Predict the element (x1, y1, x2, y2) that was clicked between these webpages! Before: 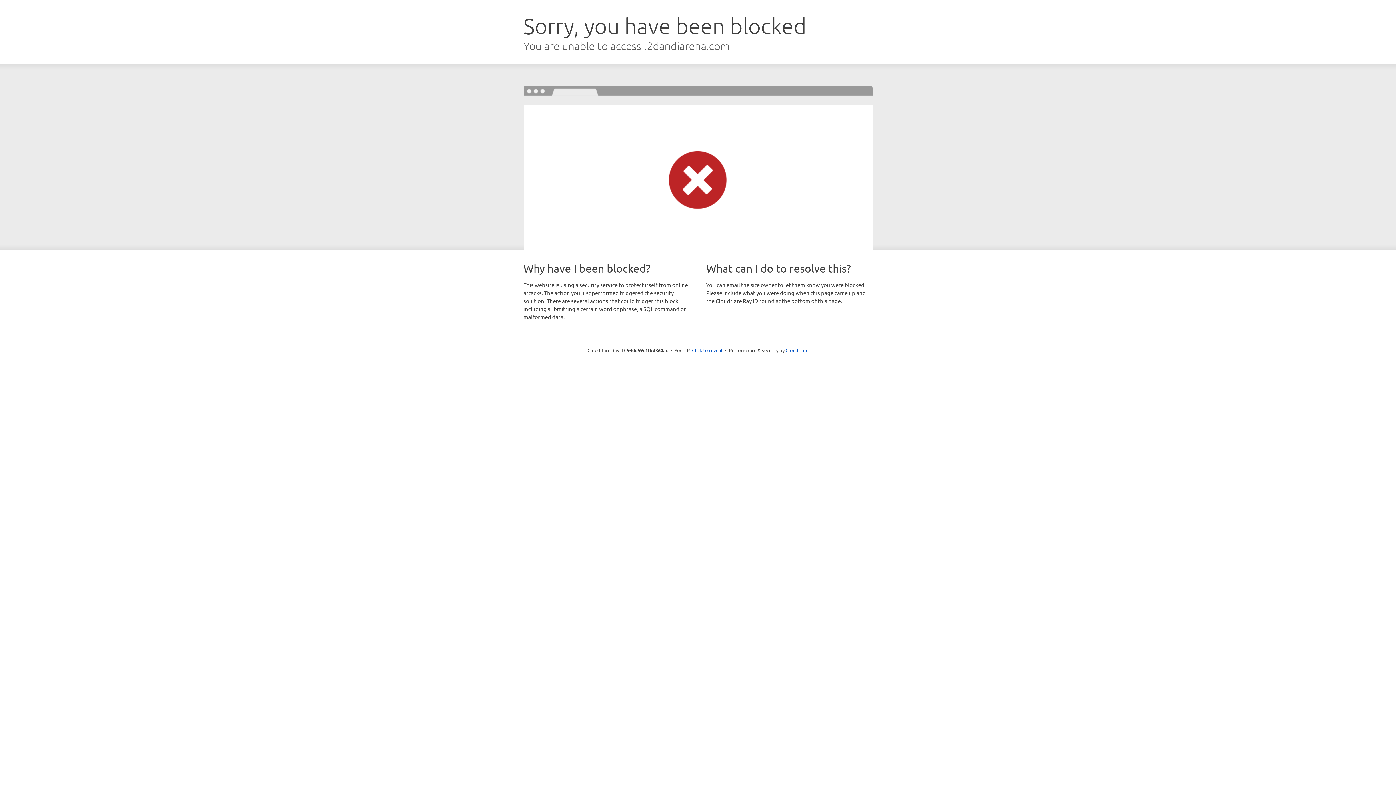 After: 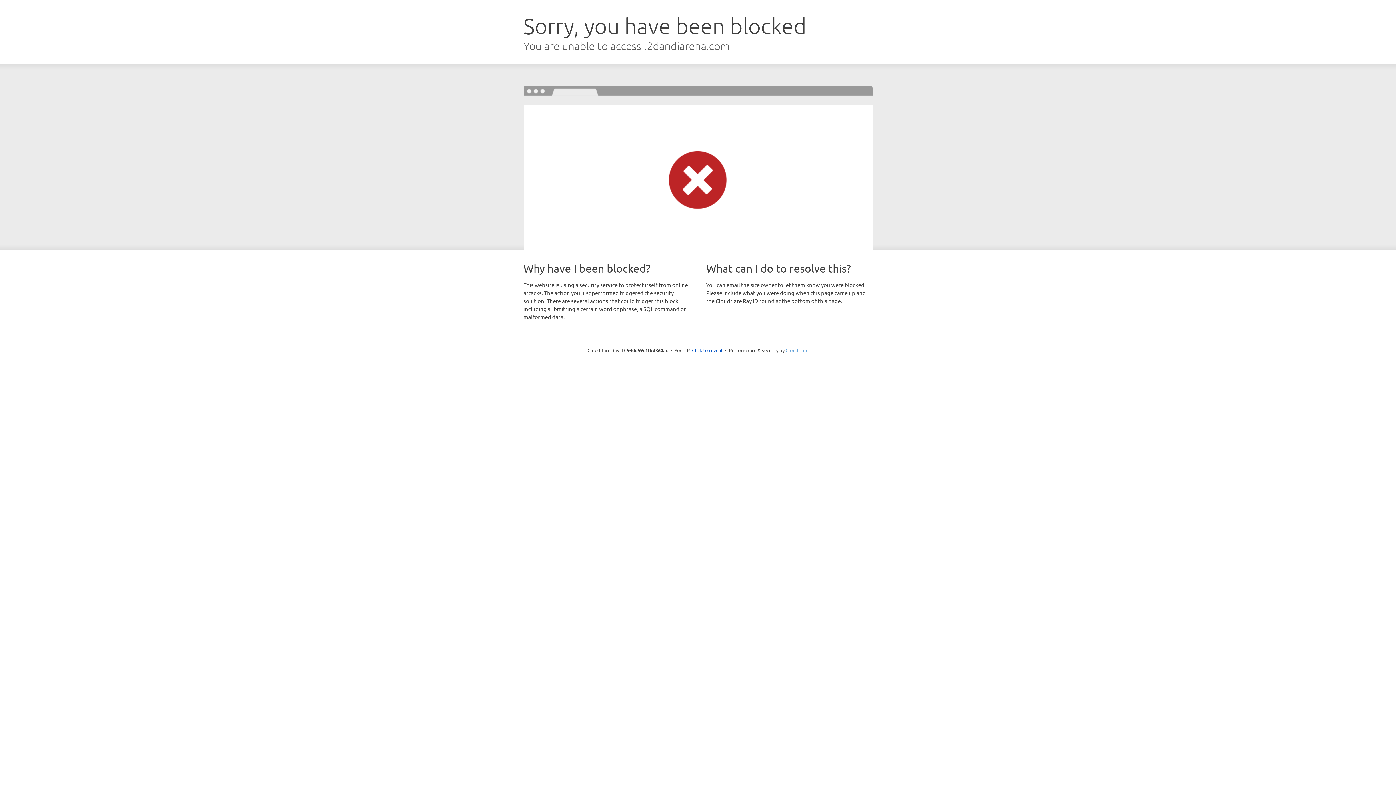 Action: label: Cloudflare bbox: (785, 347, 808, 353)